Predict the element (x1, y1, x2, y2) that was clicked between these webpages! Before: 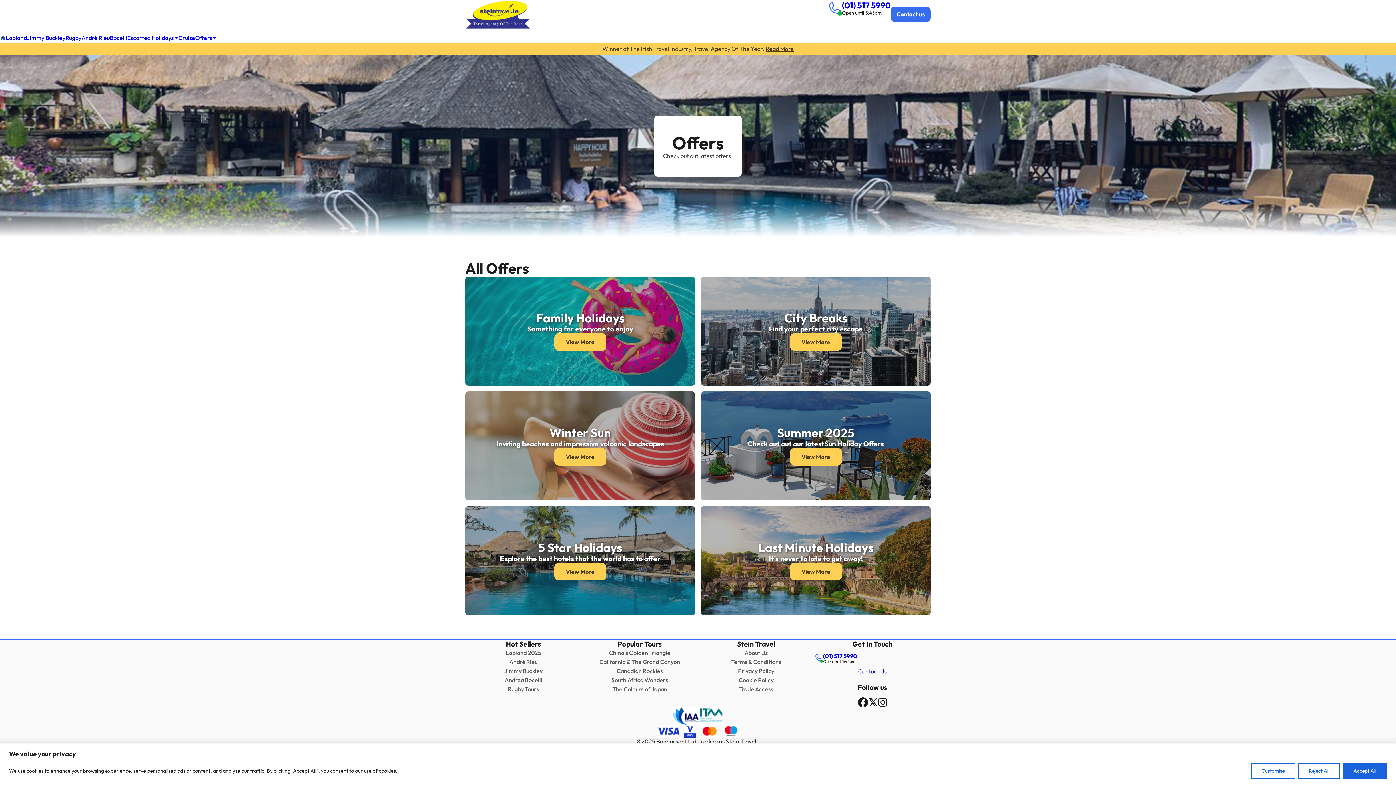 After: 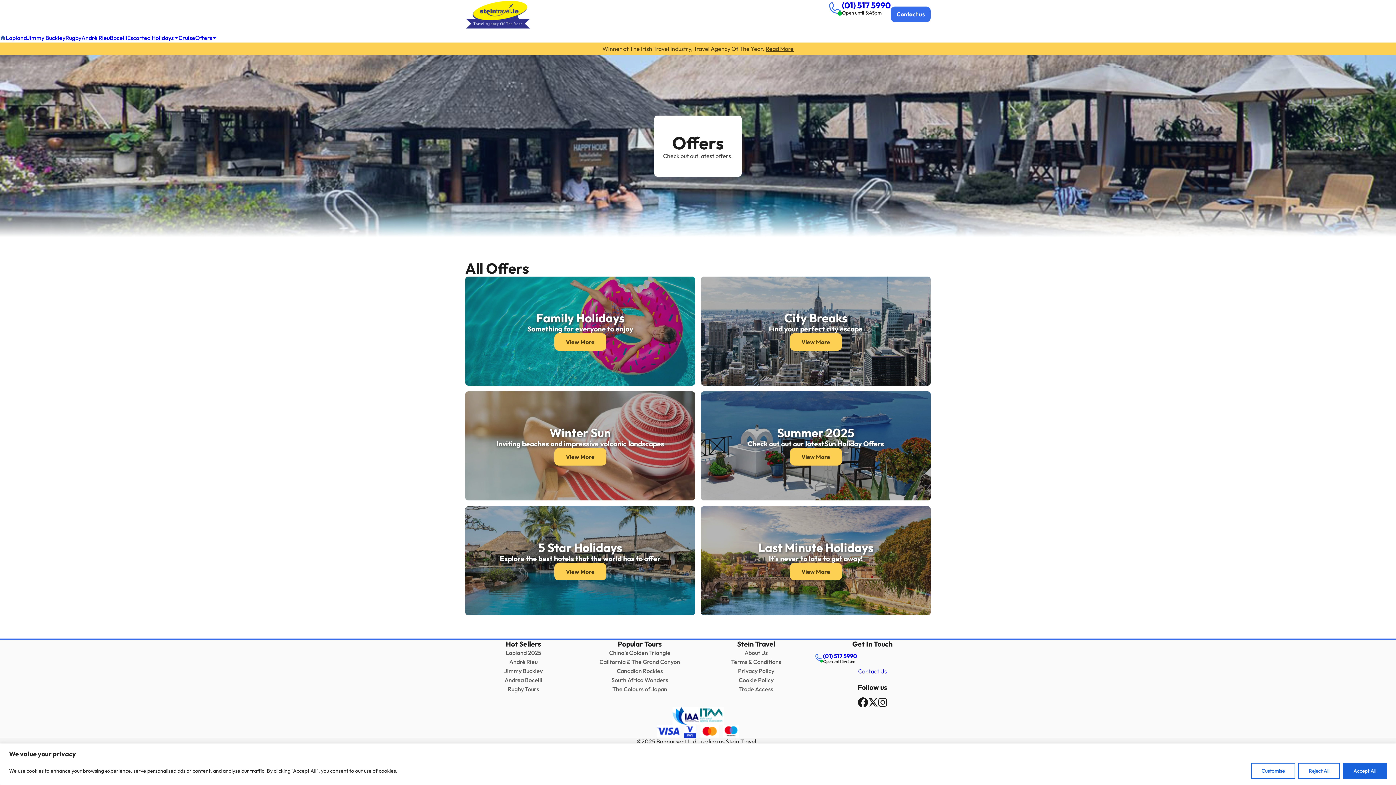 Action: bbox: (195, 33, 217, 42) label: Offers